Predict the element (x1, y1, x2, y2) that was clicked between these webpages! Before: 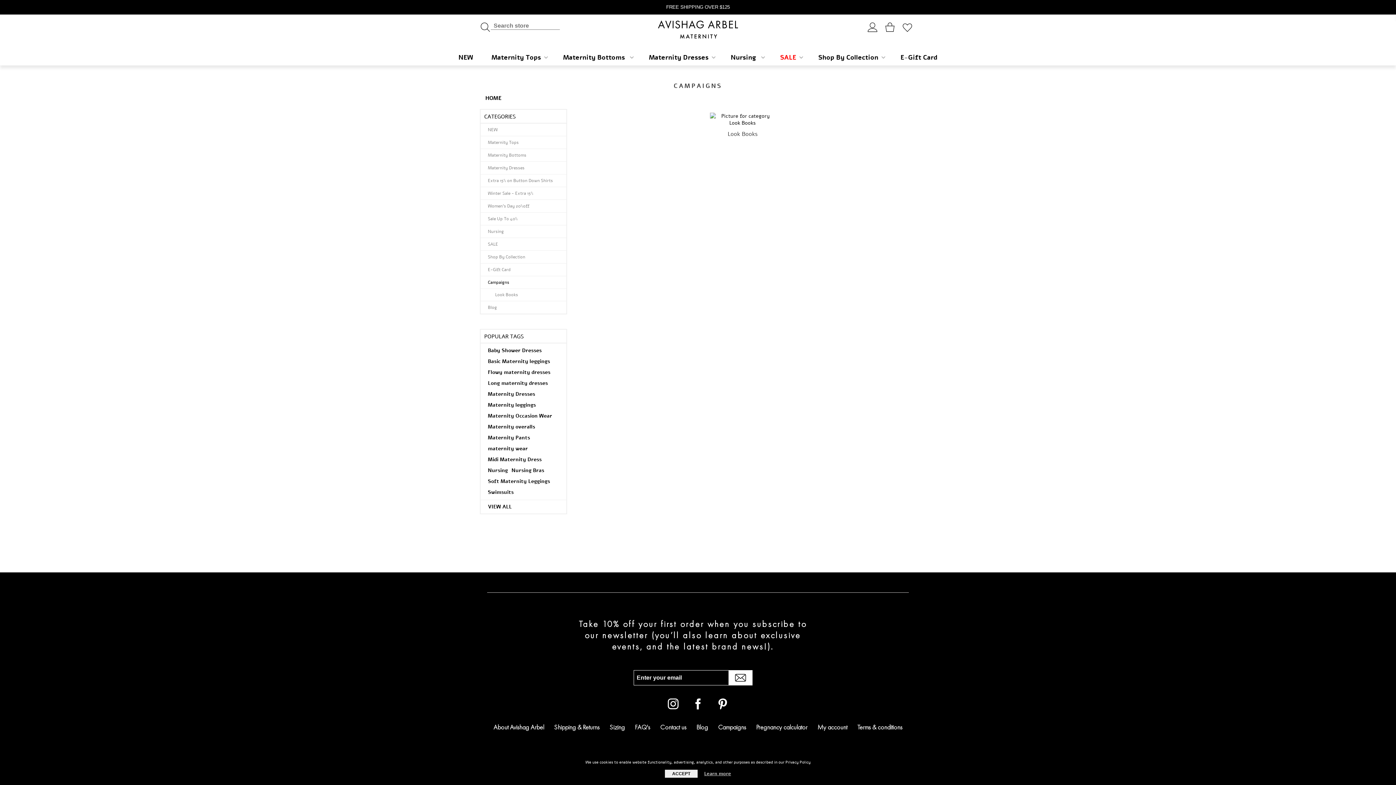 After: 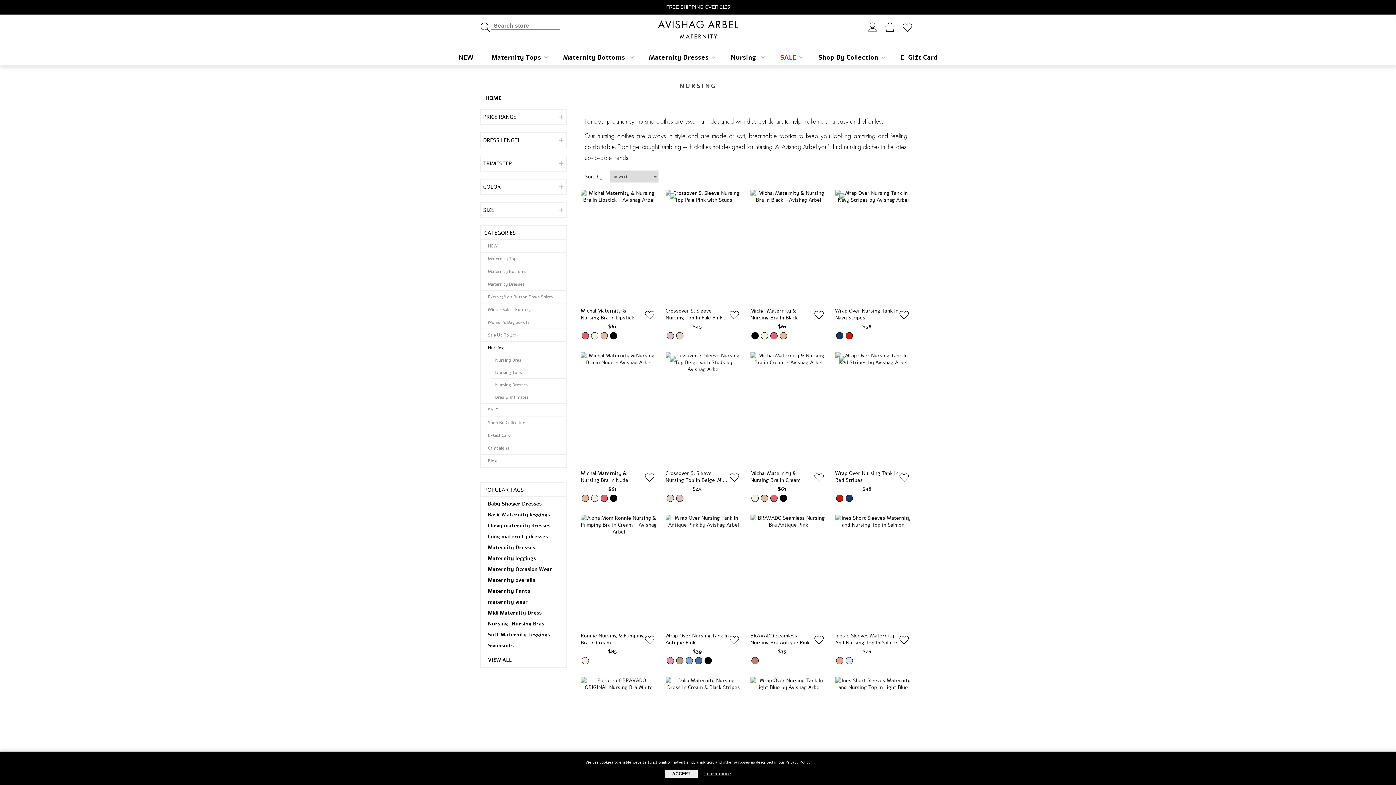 Action: bbox: (480, 225, 566, 237) label: Nursing